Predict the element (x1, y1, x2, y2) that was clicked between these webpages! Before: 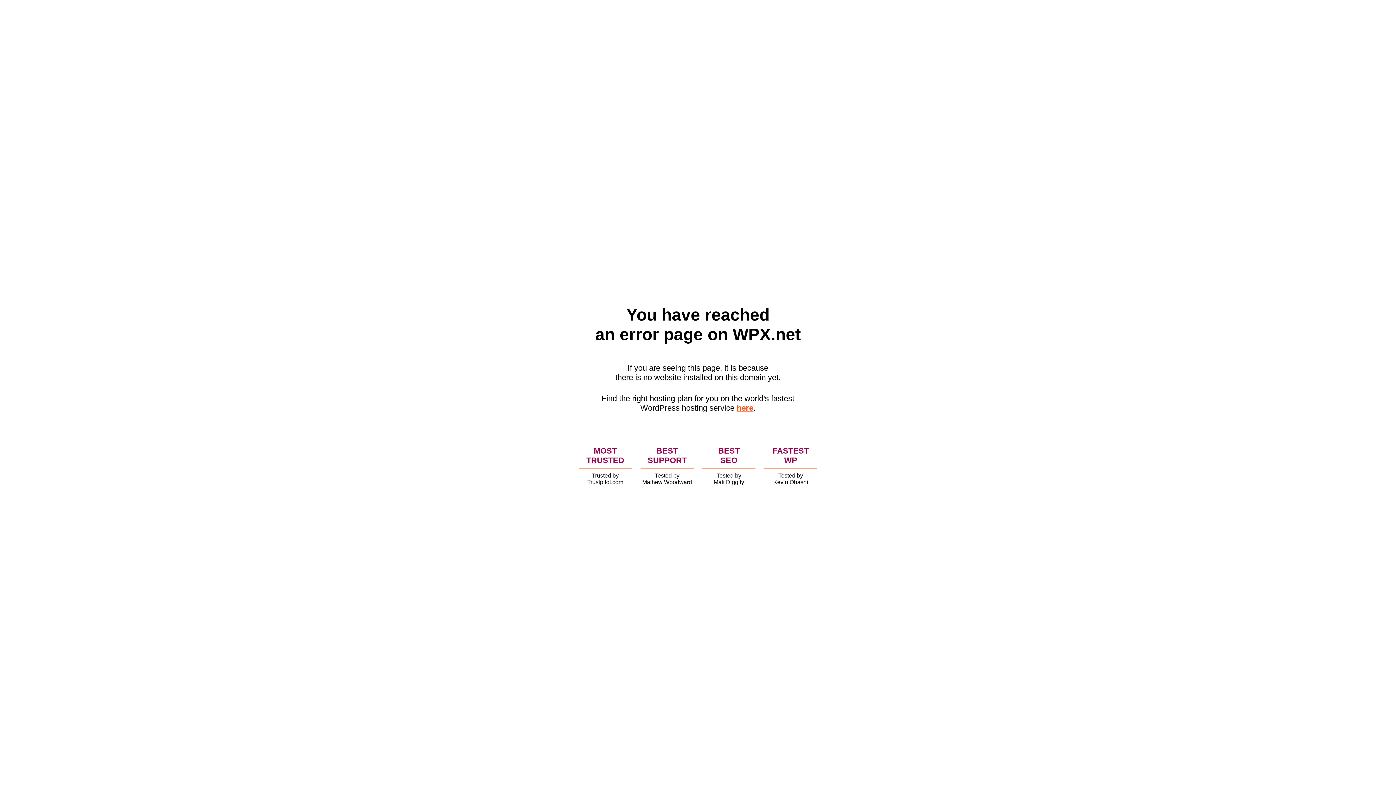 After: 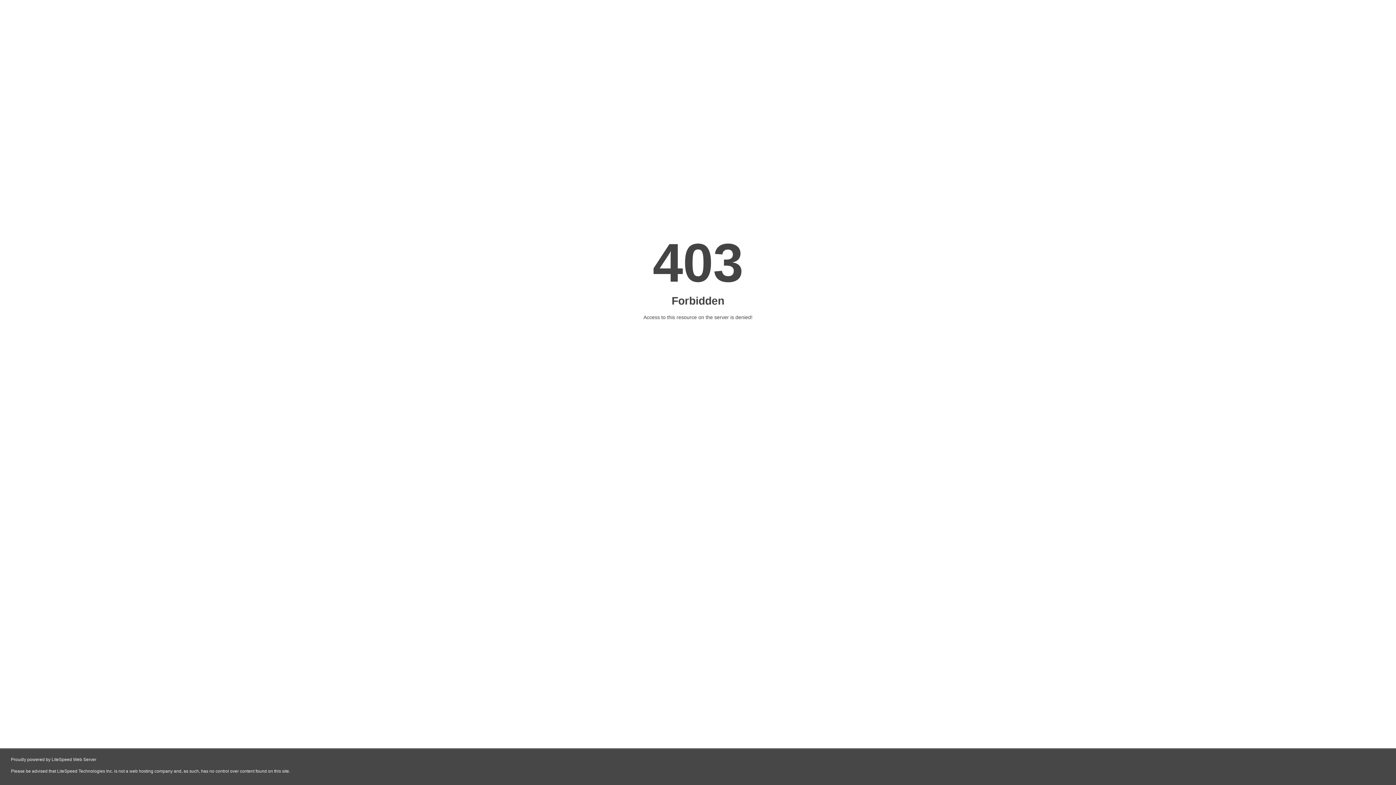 Action: bbox: (736, 403, 753, 412) label: here